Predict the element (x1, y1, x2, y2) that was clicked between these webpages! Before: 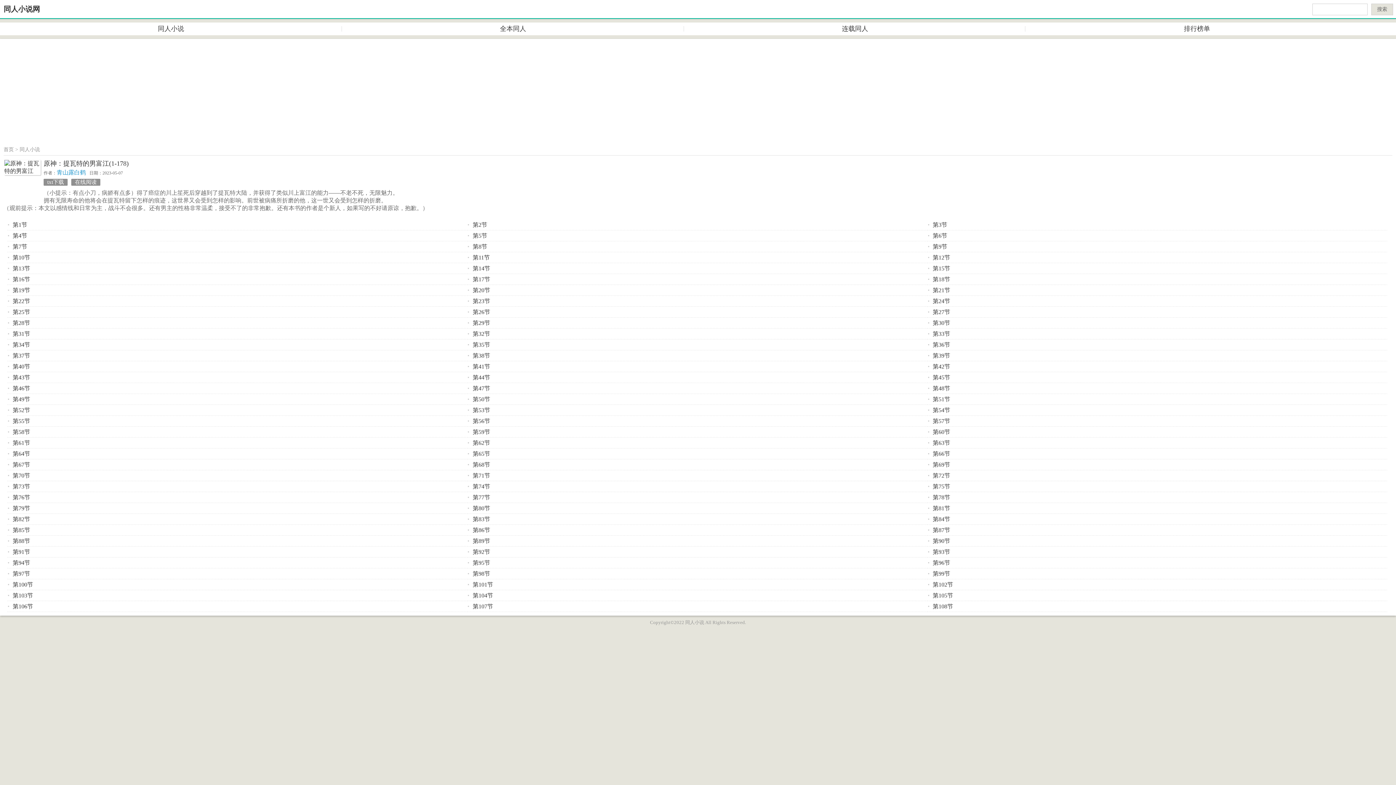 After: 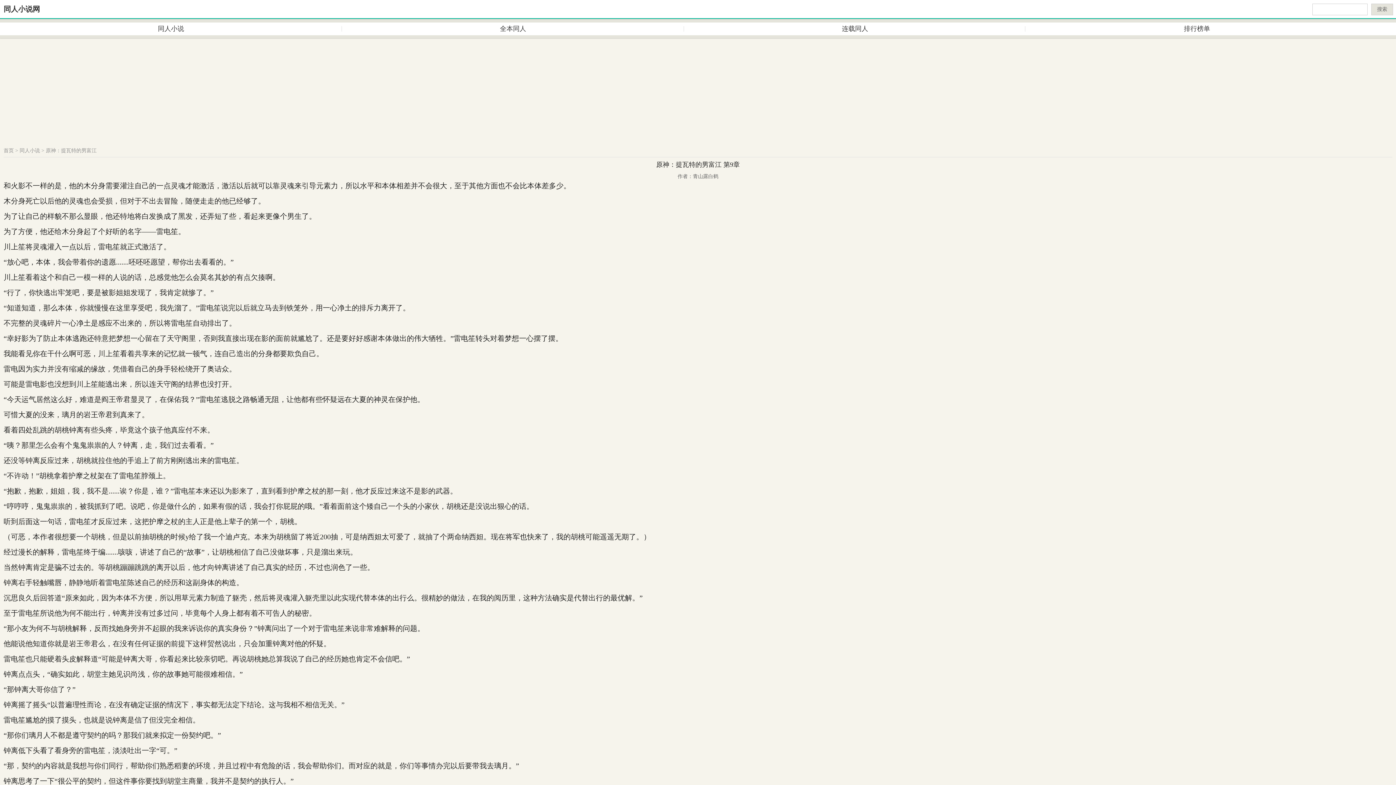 Action: label: 第9节 bbox: (927, 243, 947, 249)